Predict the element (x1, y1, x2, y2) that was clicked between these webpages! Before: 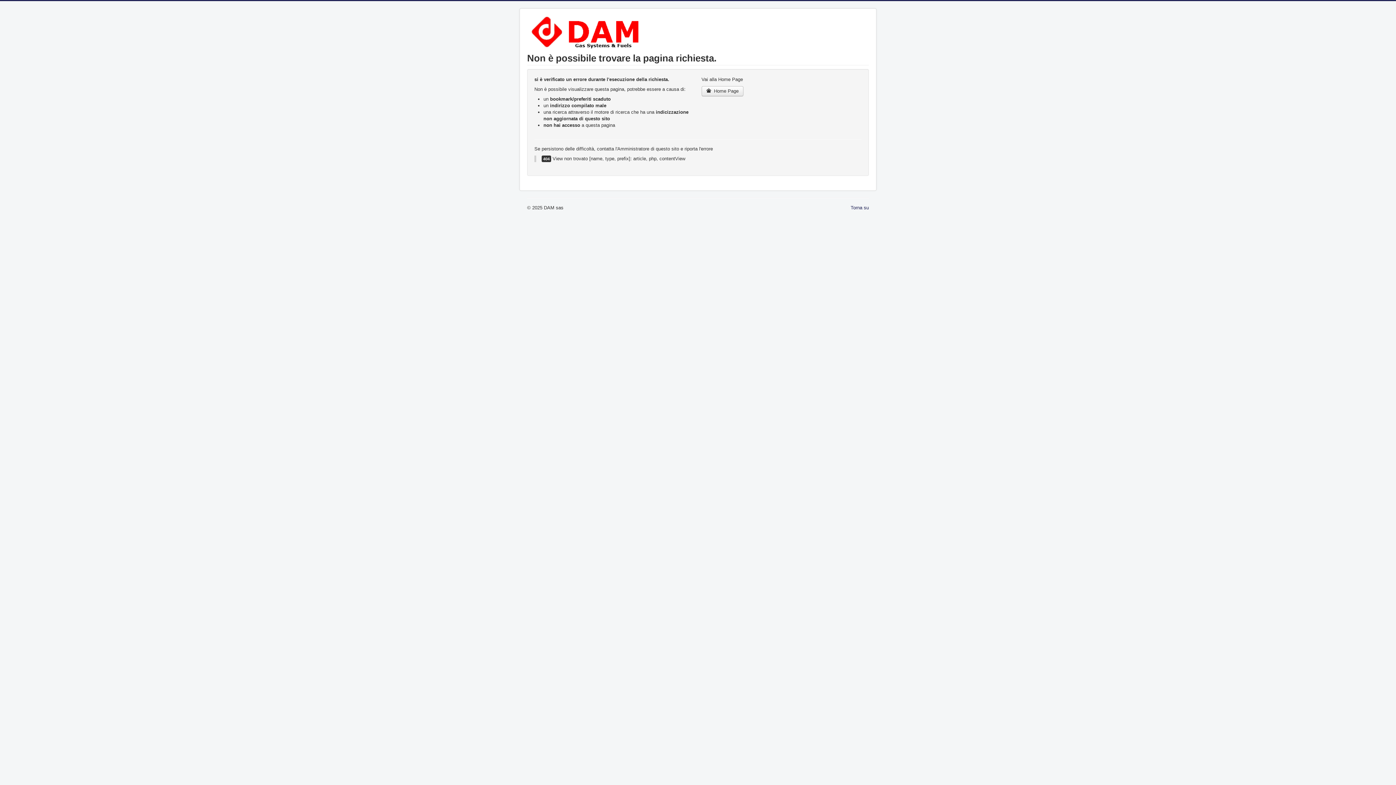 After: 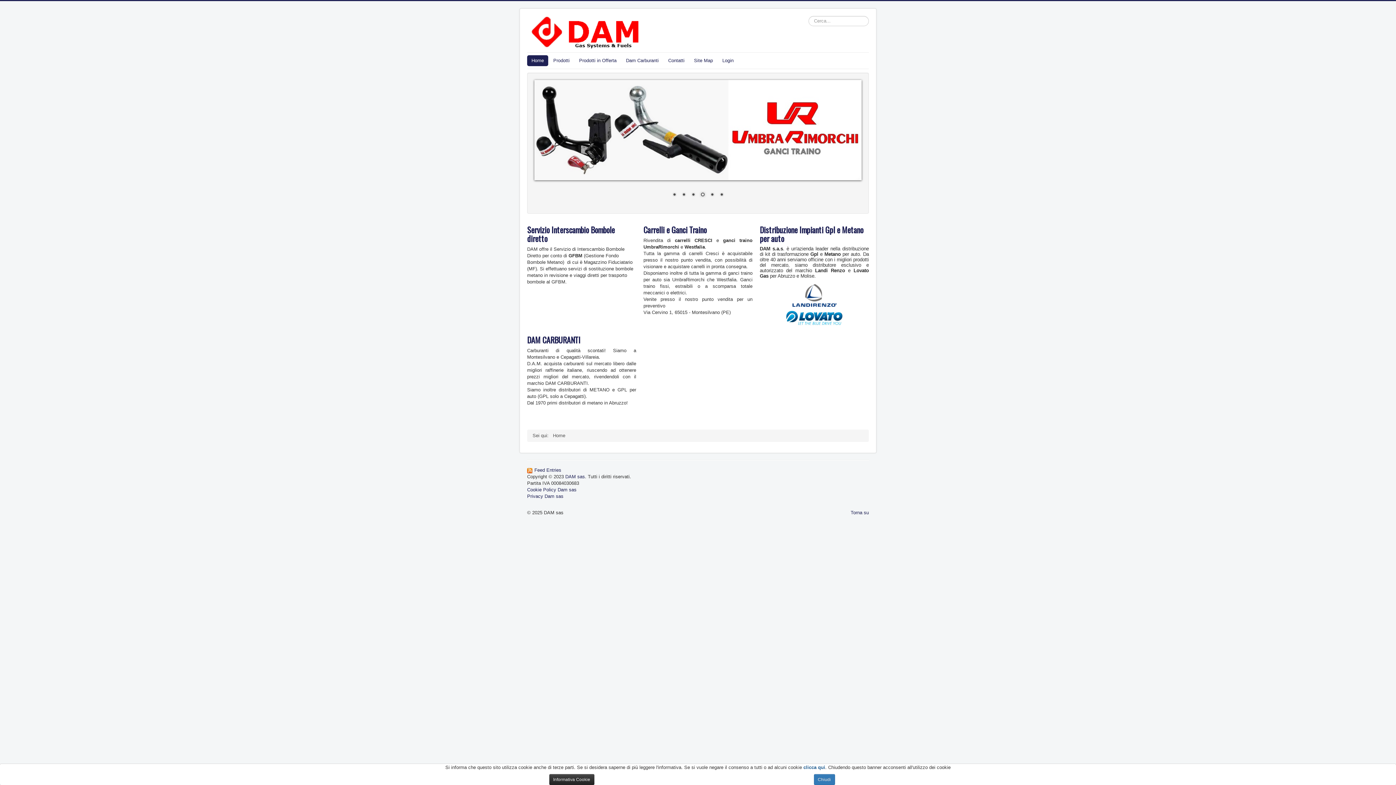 Action: label:  Home Page bbox: (701, 86, 743, 96)